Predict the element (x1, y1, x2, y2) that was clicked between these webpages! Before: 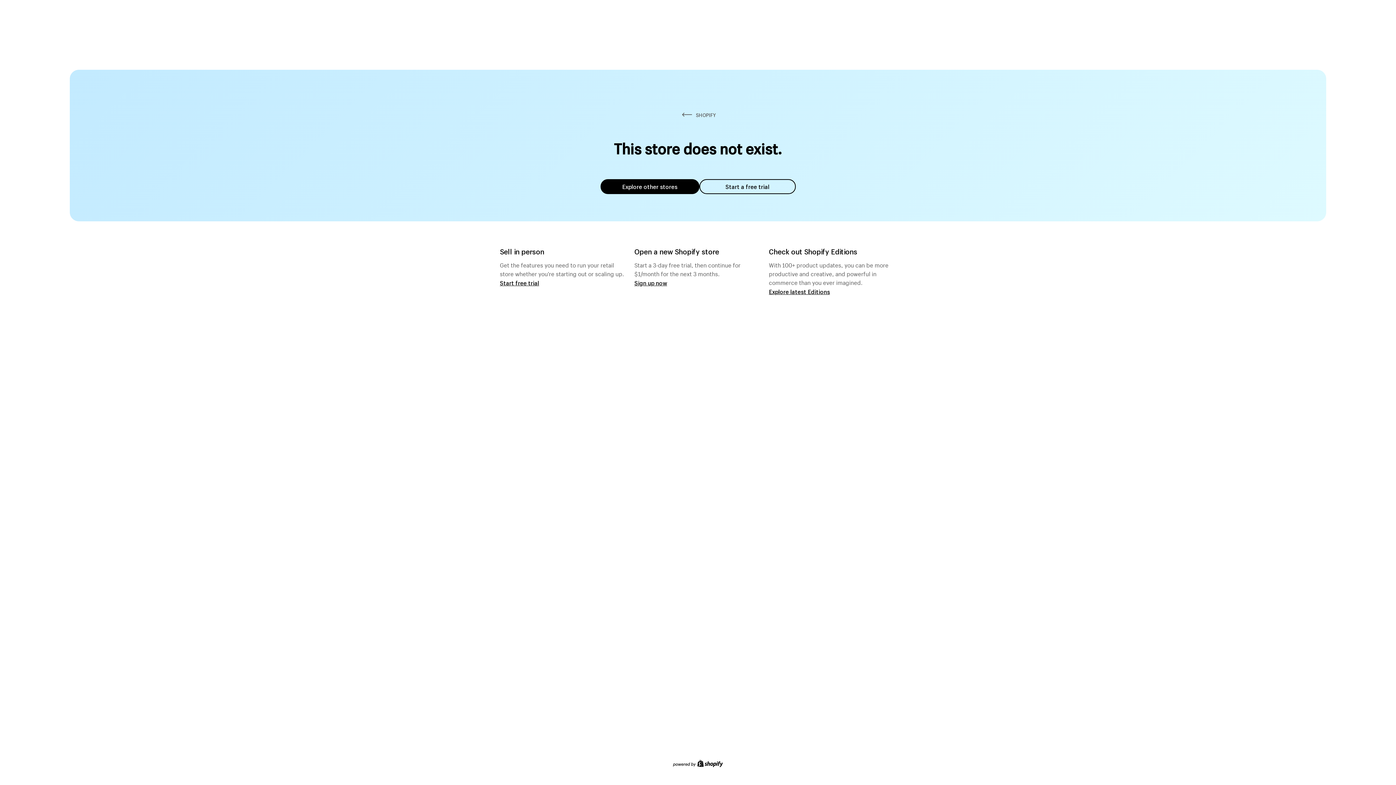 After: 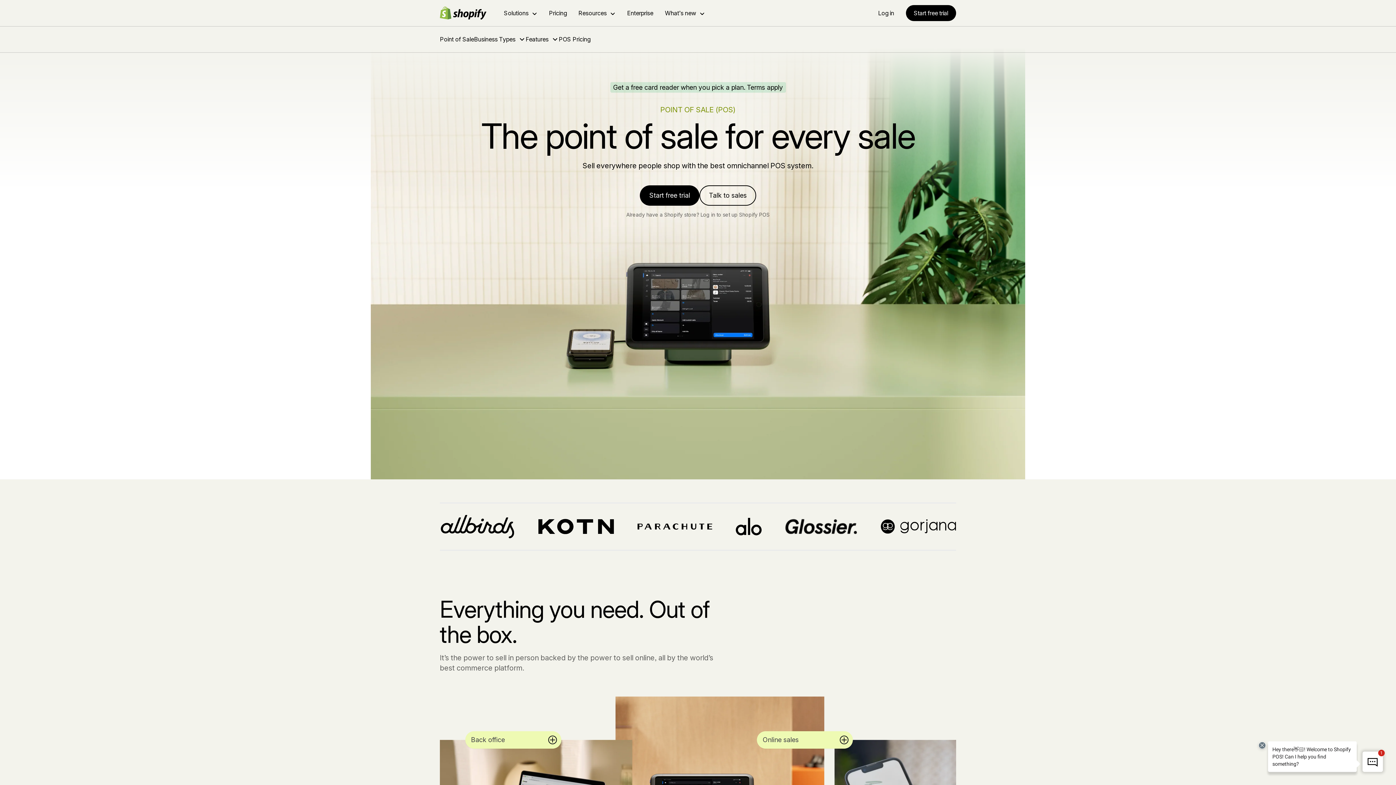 Action: bbox: (500, 279, 539, 286) label: Start free trial